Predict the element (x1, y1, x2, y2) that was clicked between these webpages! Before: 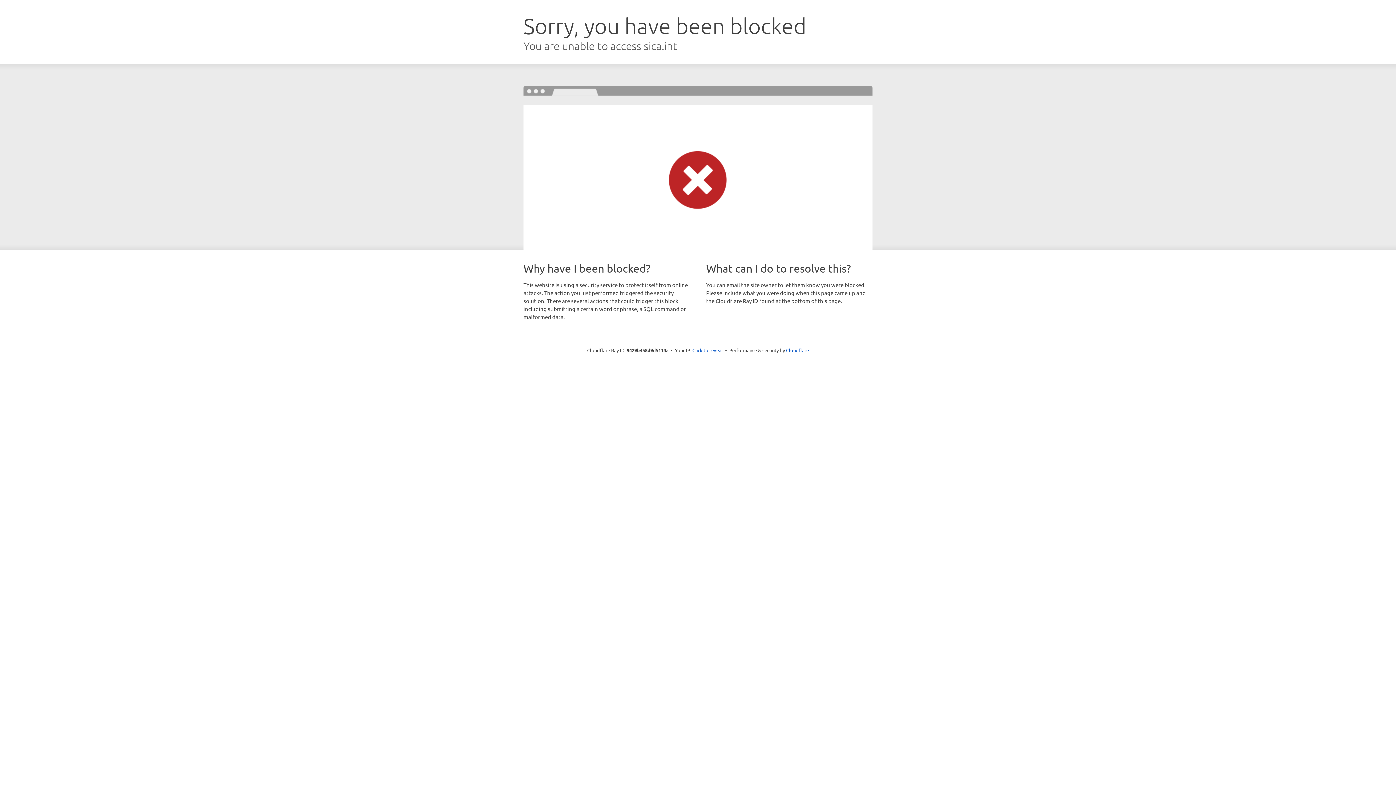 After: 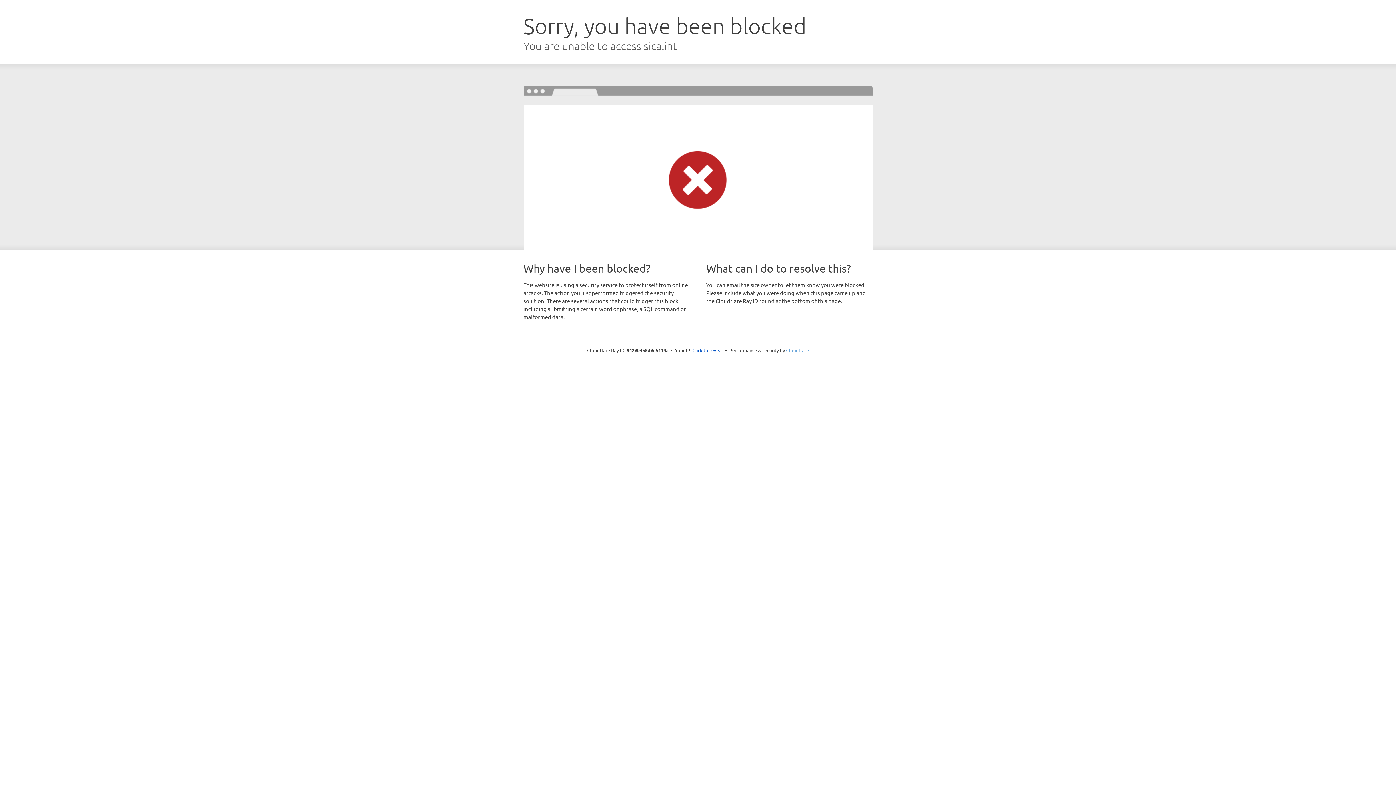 Action: bbox: (786, 347, 809, 353) label: Cloudflare